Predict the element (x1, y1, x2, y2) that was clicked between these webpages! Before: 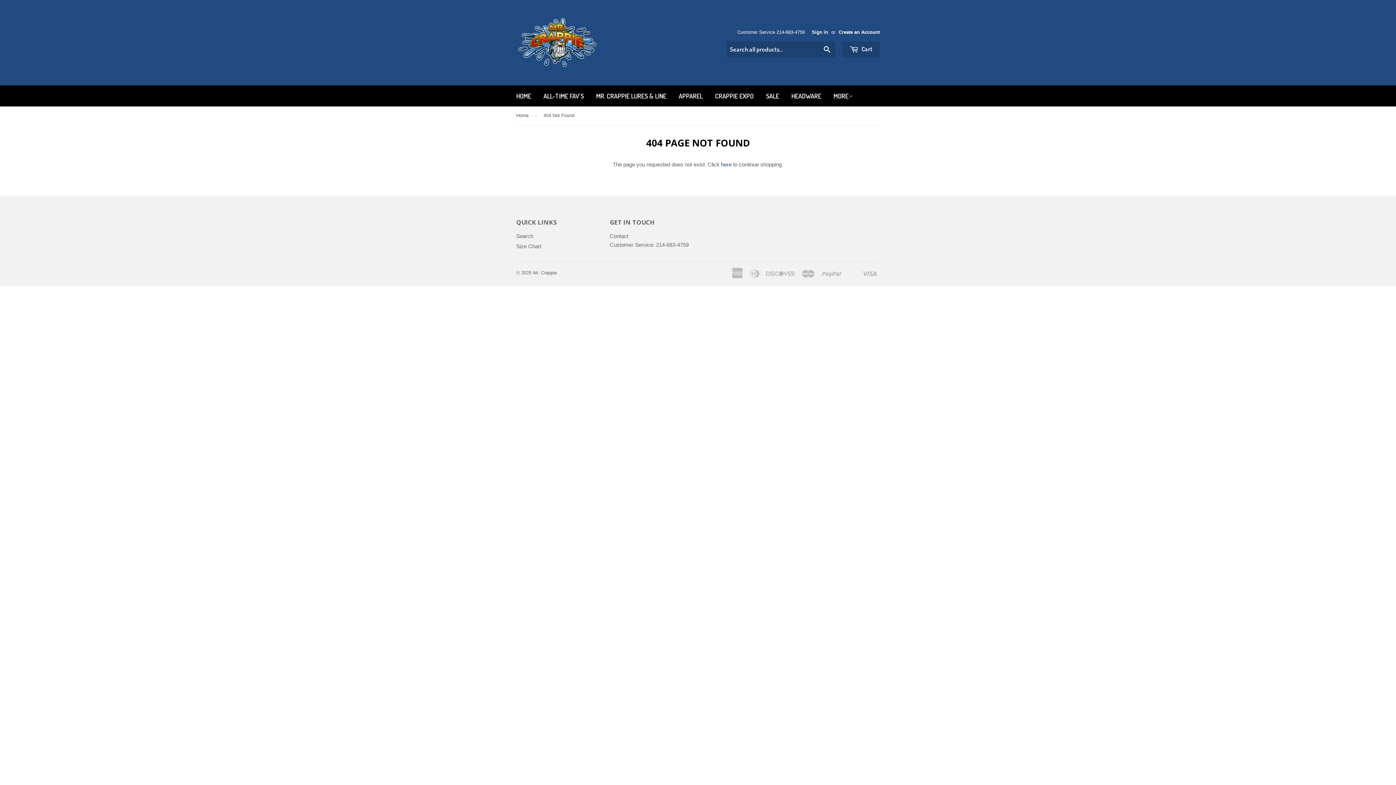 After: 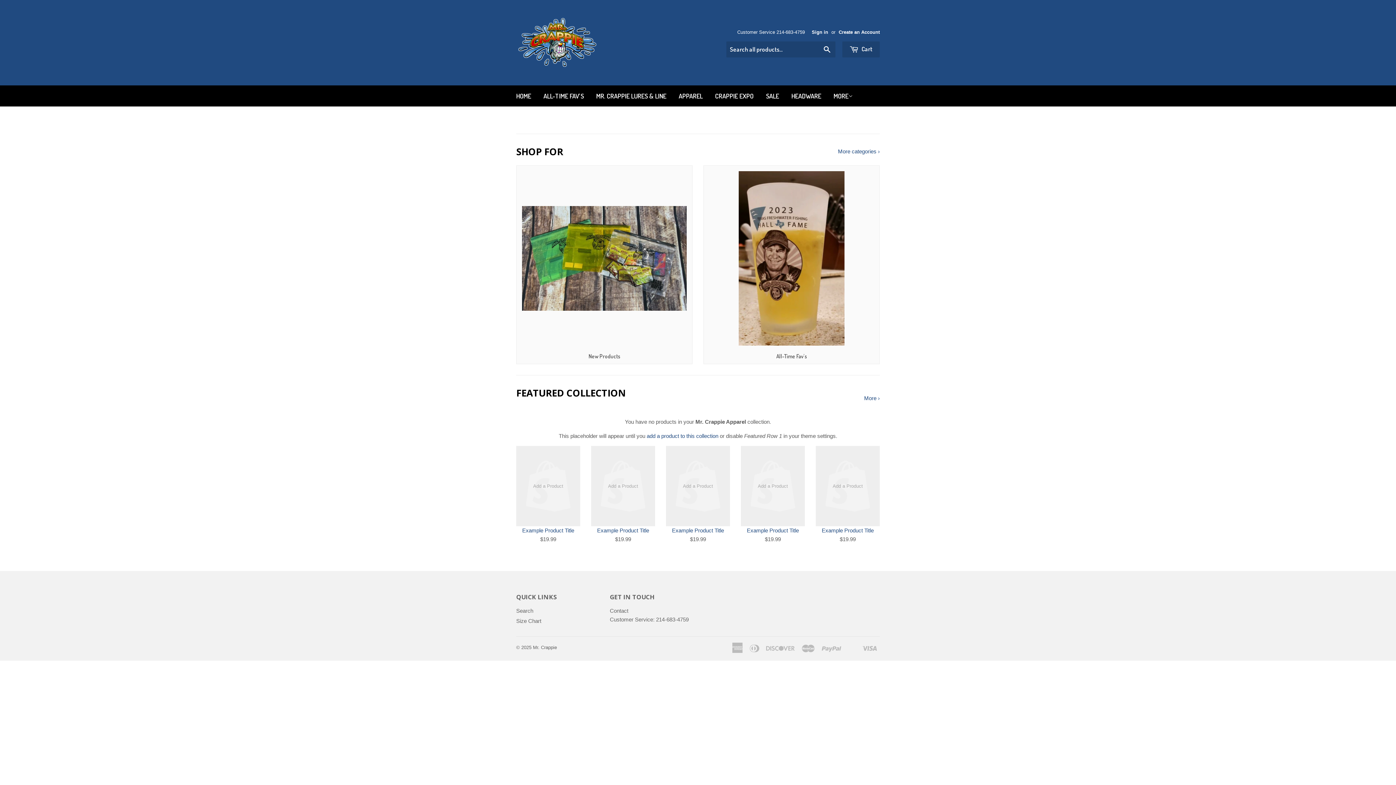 Action: label: HOME bbox: (510, 85, 536, 106)